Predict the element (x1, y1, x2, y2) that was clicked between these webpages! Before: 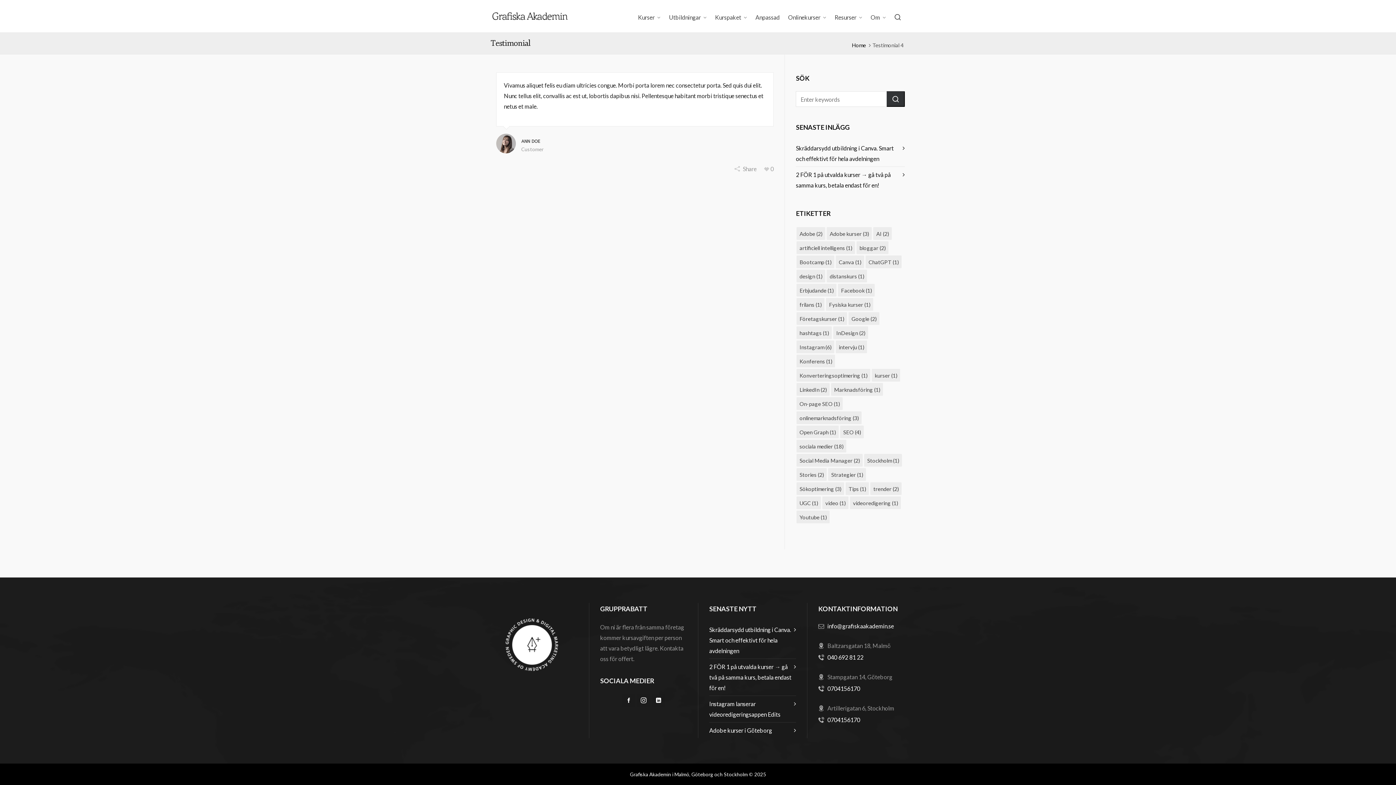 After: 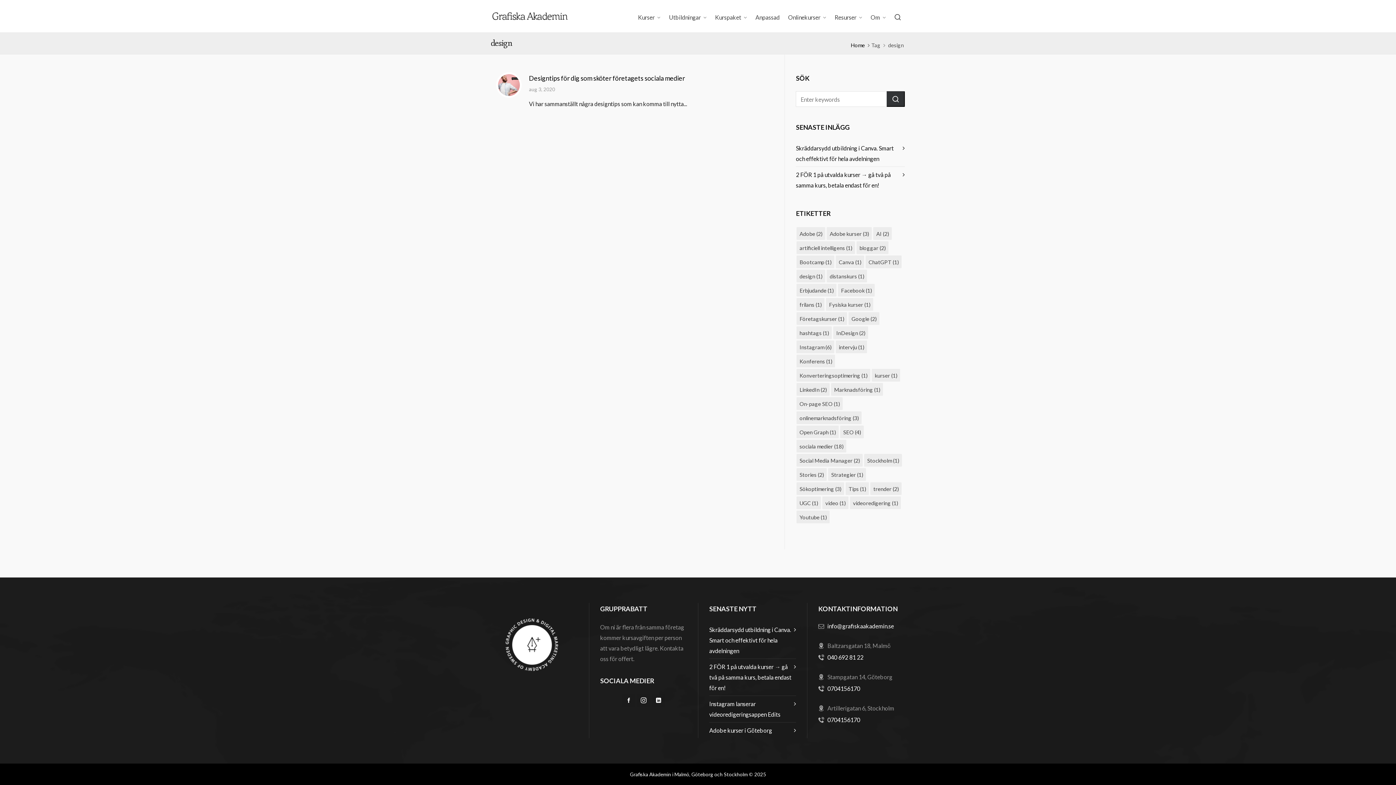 Action: bbox: (796, 269, 825, 282) label: design (1 objekt)